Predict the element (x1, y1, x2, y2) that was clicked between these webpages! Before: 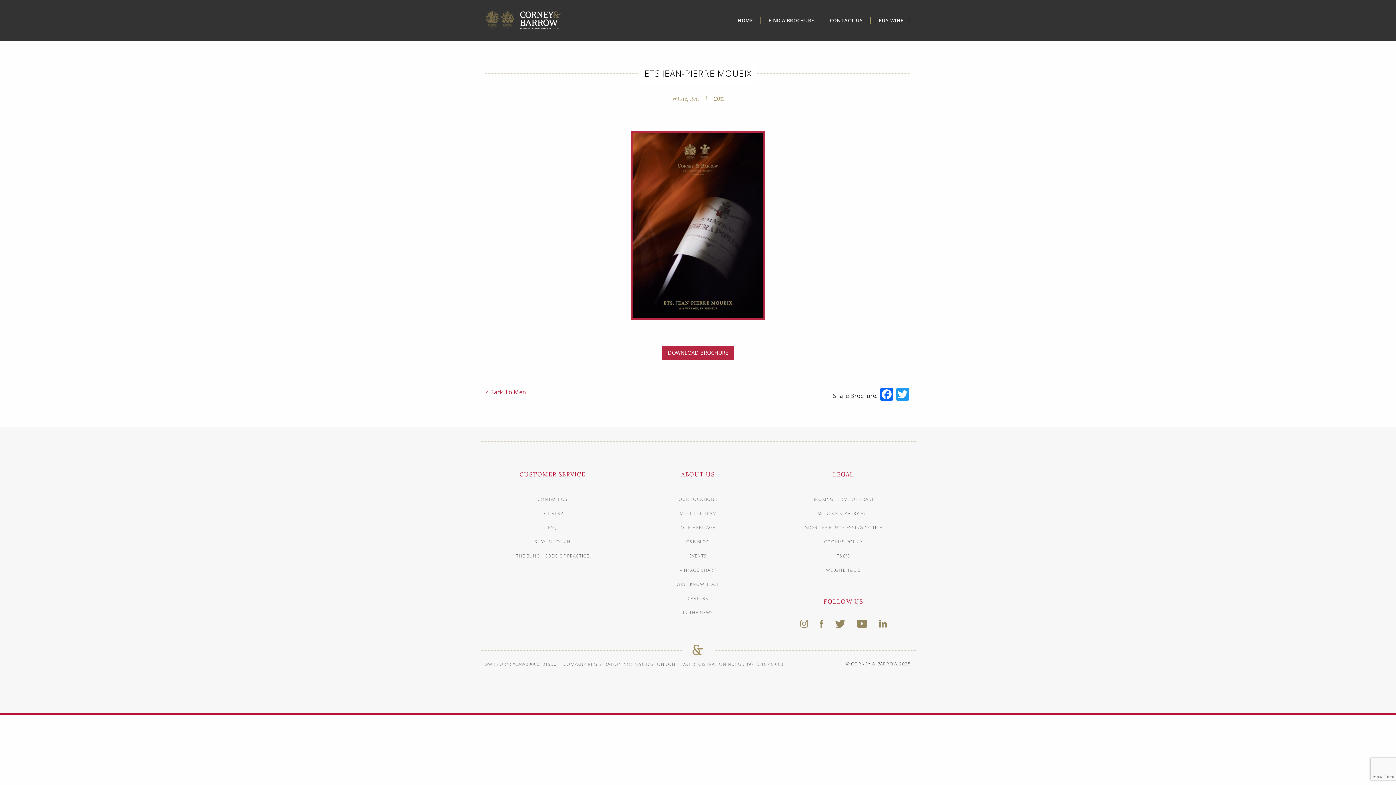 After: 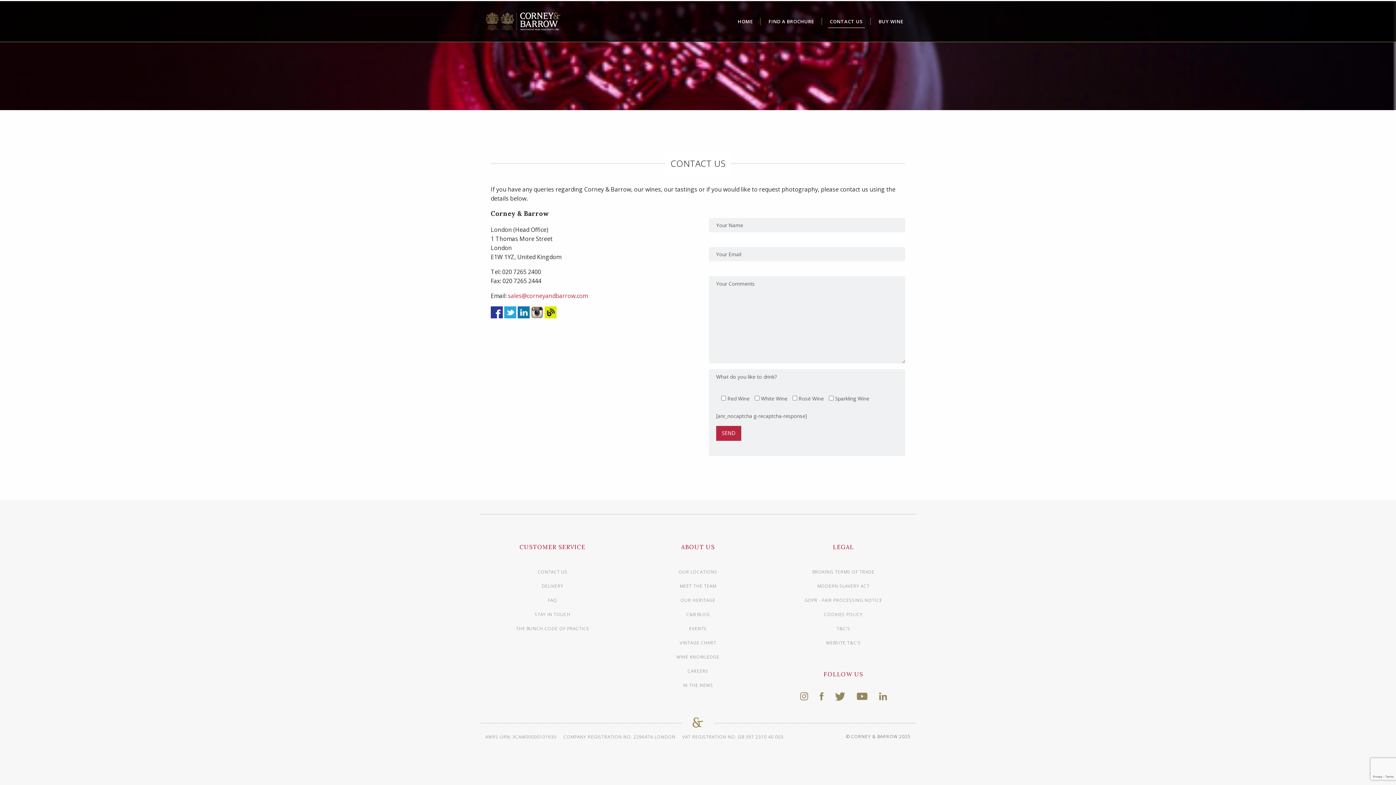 Action: bbox: (828, 14, 865, 26) label: CONTACT US